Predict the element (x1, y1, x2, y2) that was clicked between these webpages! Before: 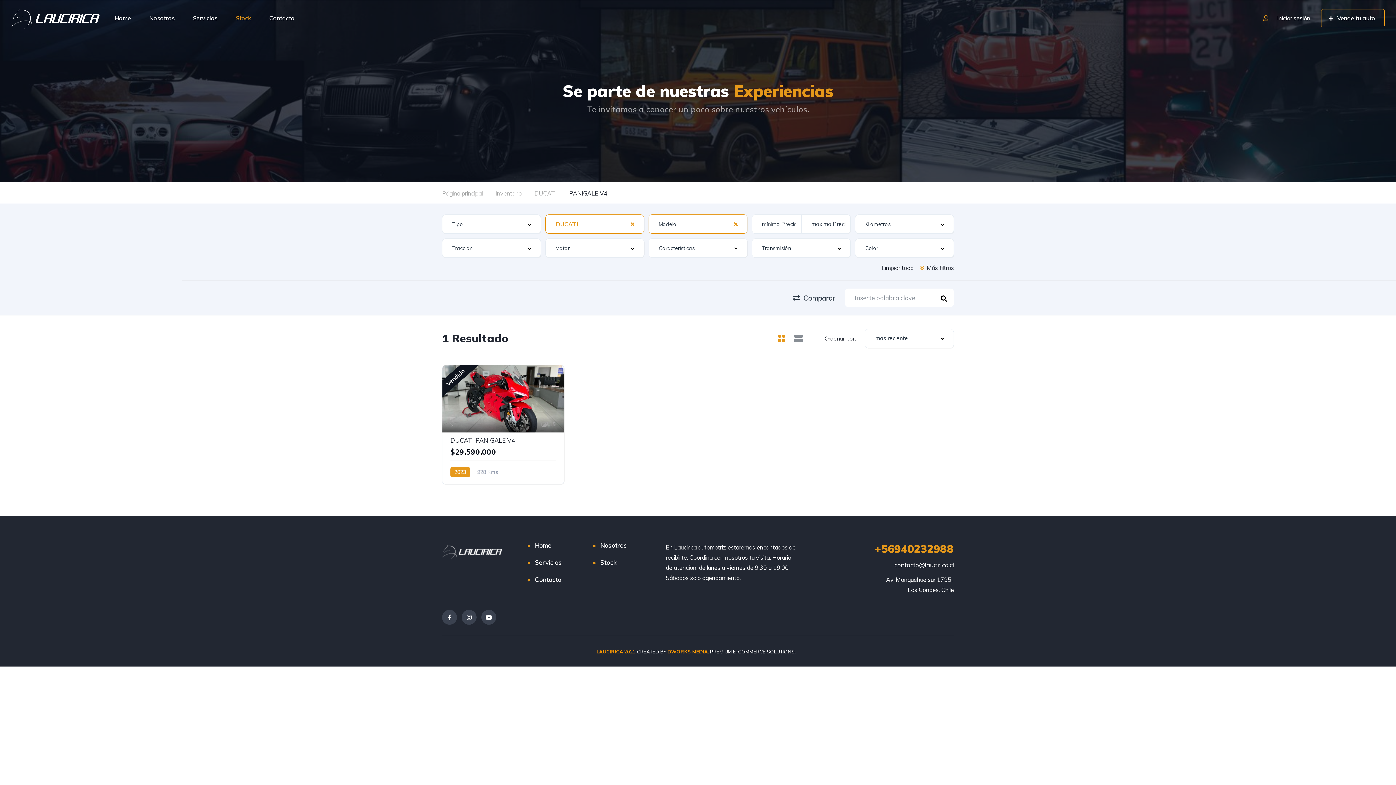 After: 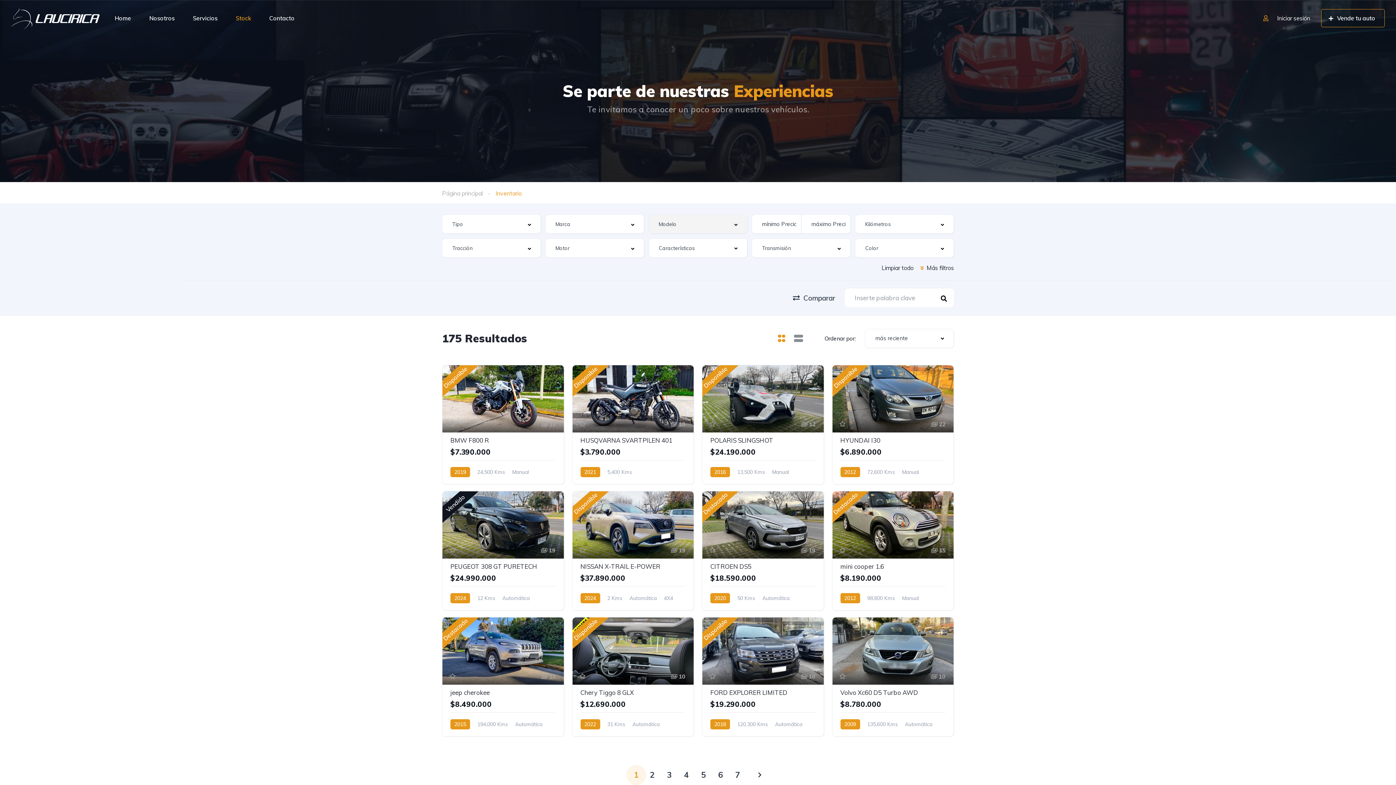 Action: bbox: (600, 557, 616, 567) label: Stock